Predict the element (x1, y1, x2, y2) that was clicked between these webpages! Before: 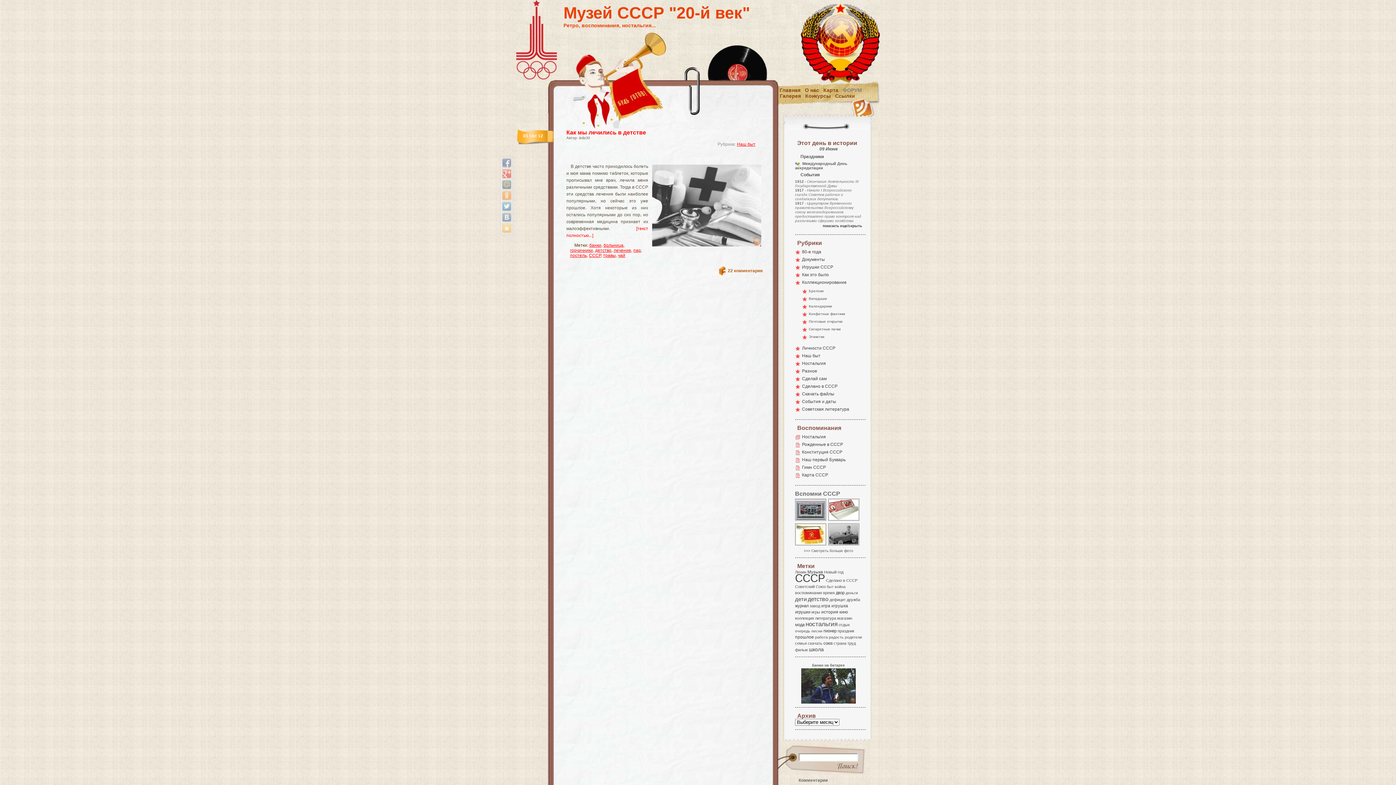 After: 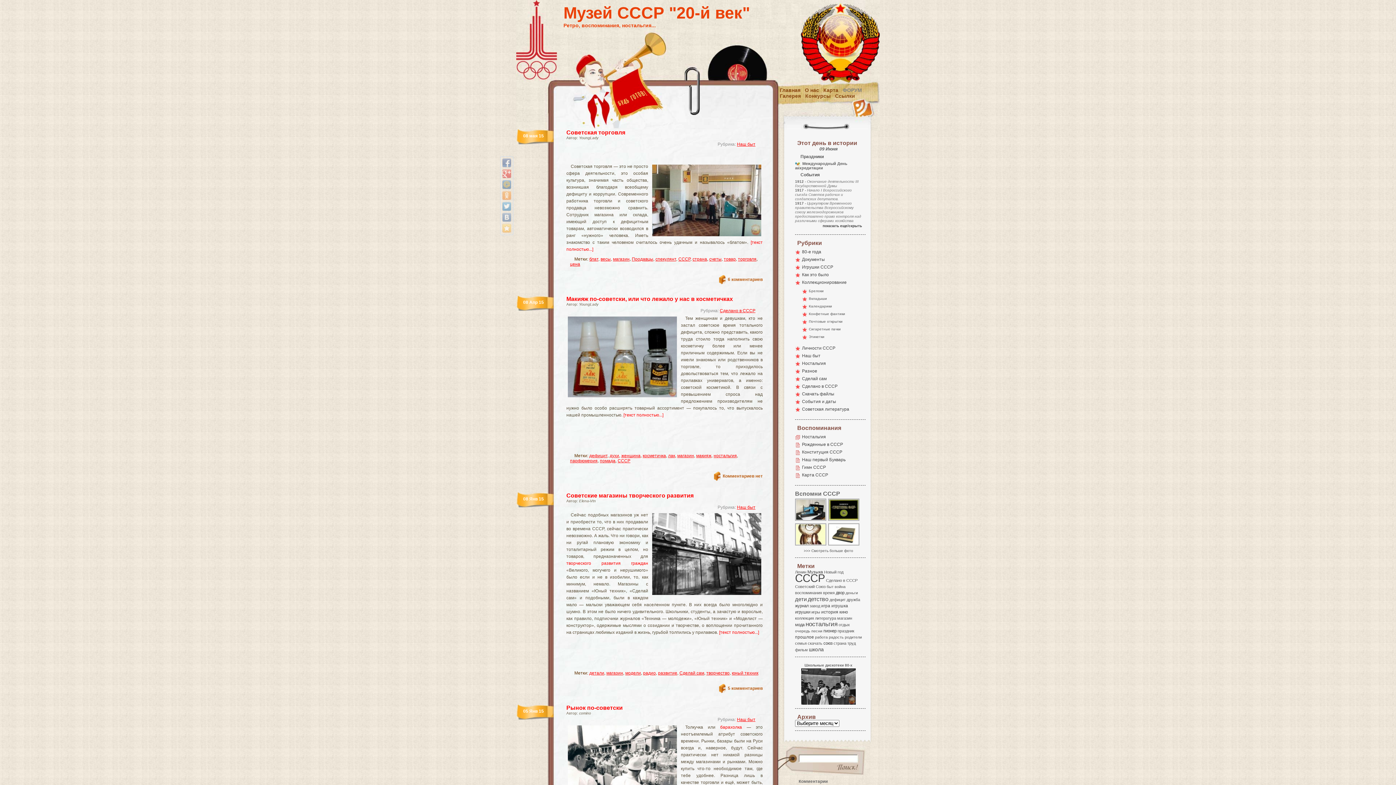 Action: bbox: (837, 616, 852, 620) label: магазин